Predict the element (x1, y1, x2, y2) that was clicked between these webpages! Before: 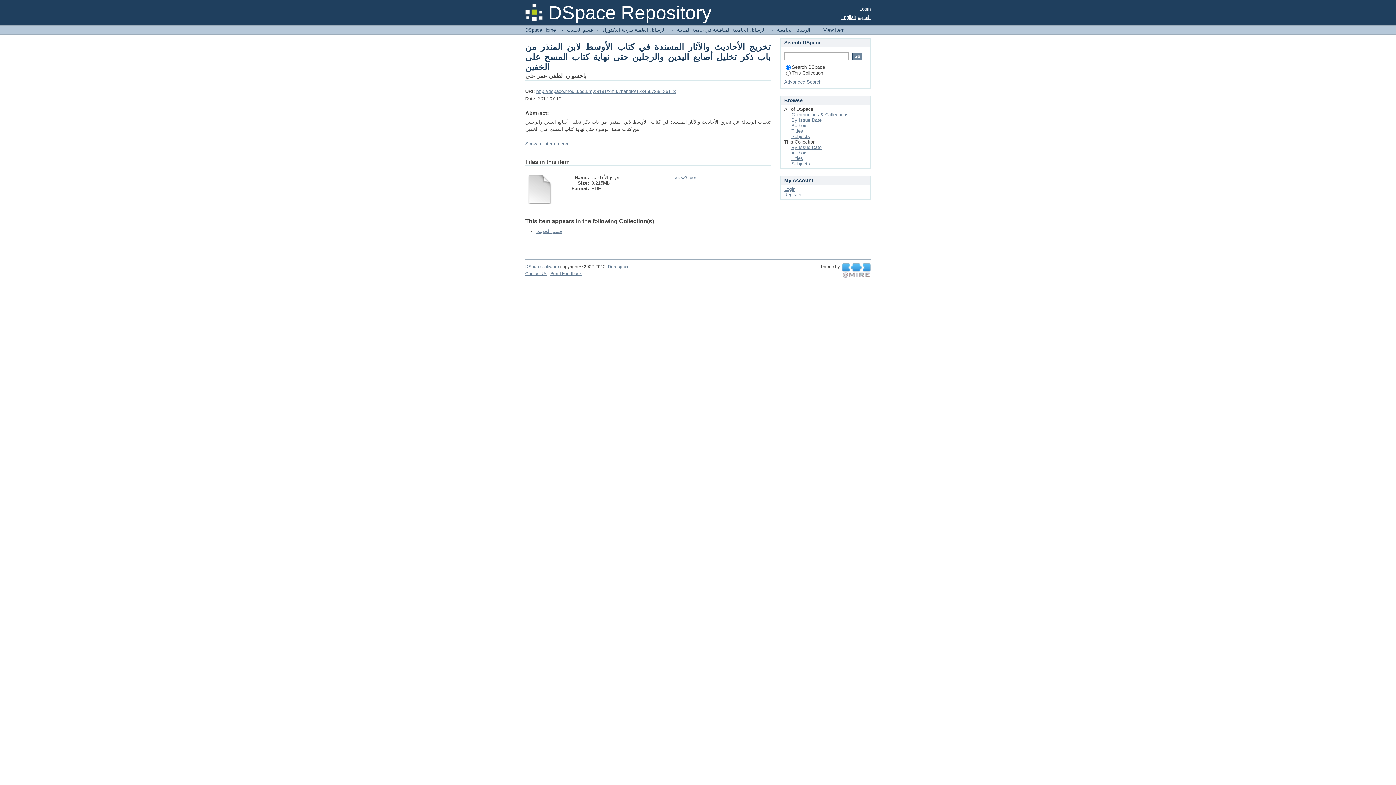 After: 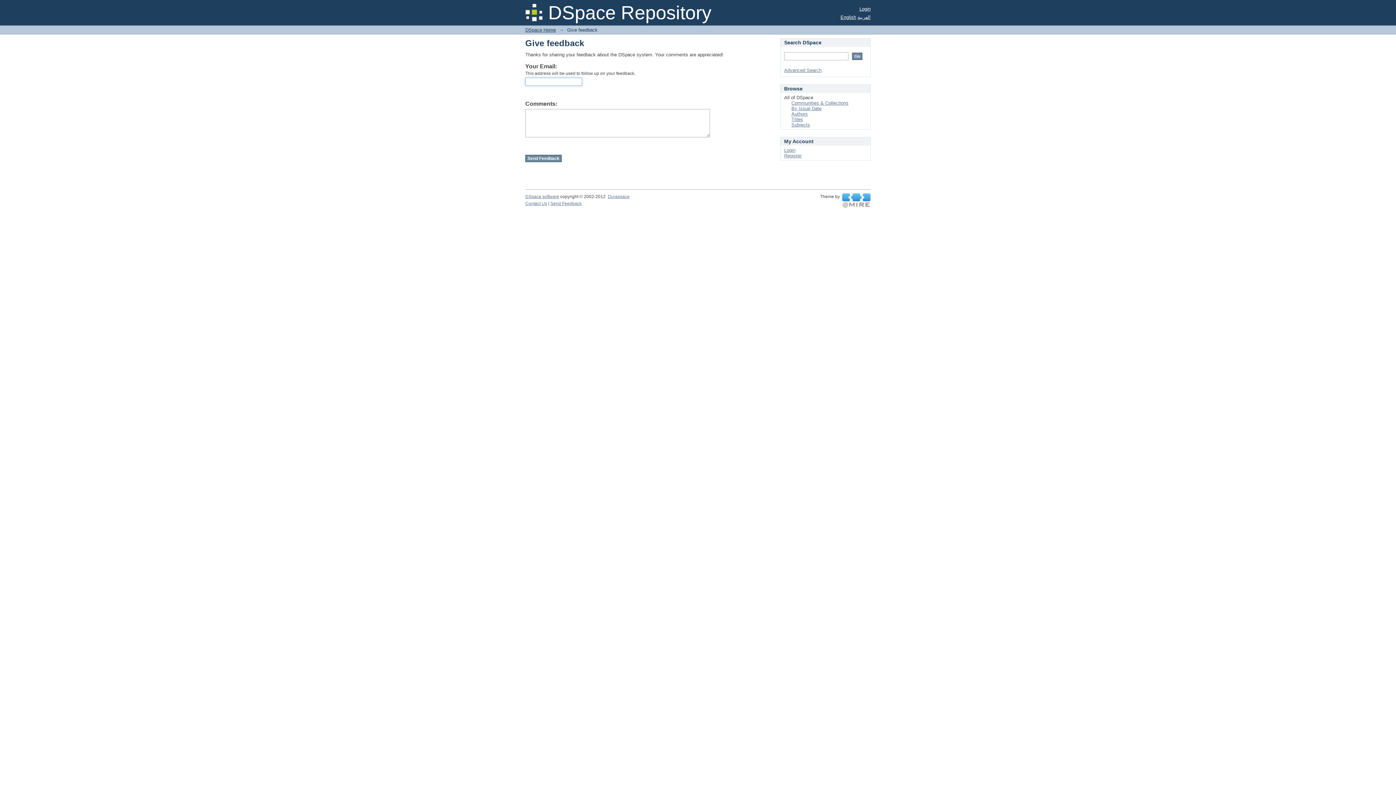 Action: label: Send Feedback bbox: (550, 271, 581, 276)